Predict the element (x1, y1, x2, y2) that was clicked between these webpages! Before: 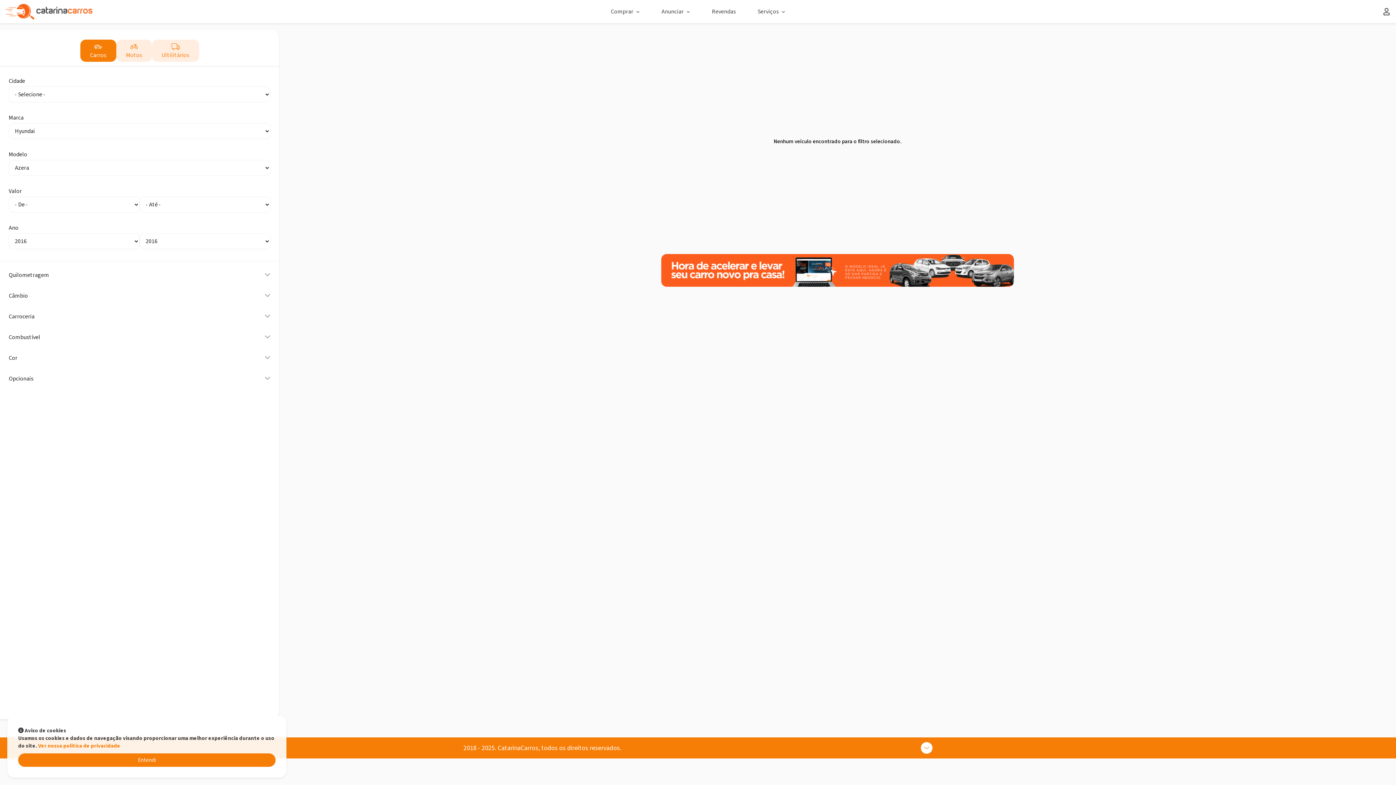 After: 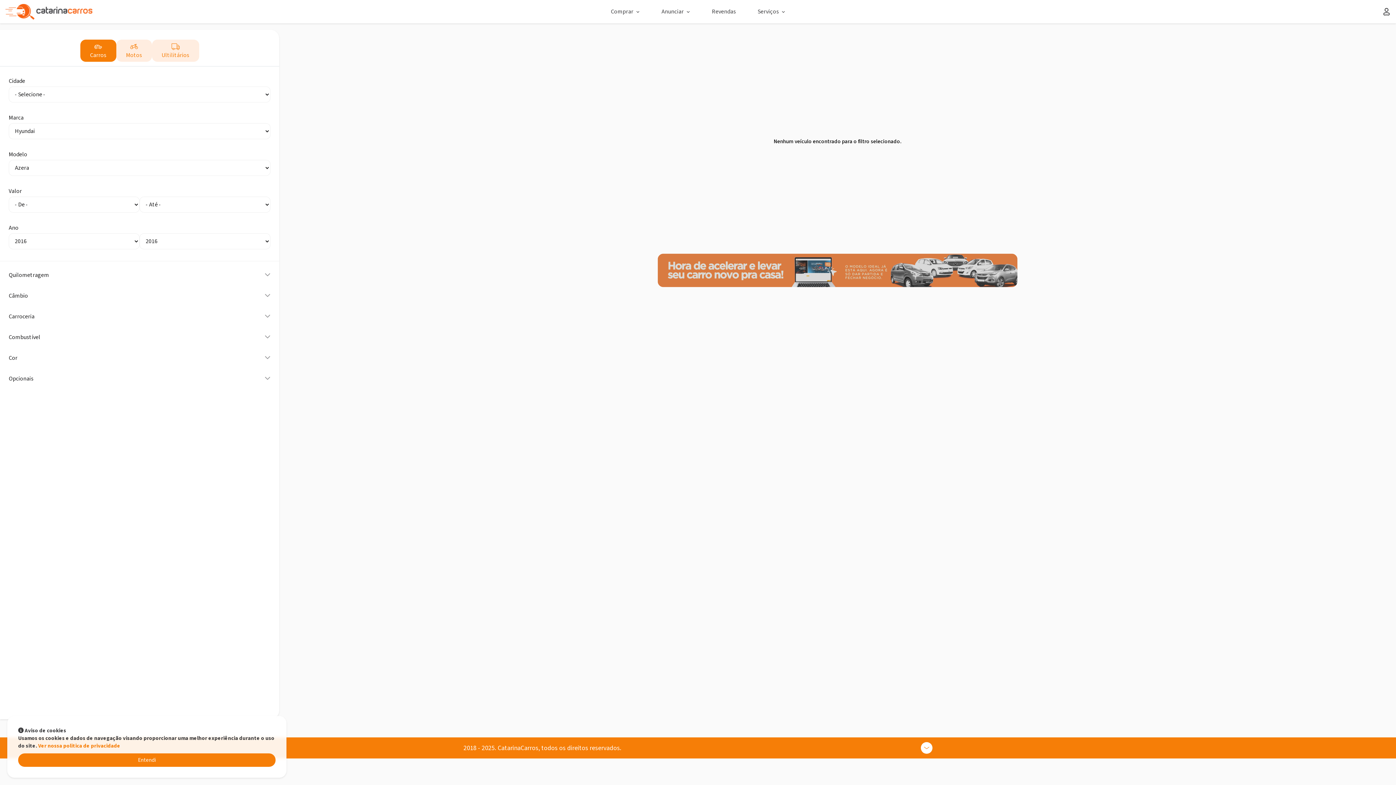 Action: bbox: (290, 254, 1385, 286)